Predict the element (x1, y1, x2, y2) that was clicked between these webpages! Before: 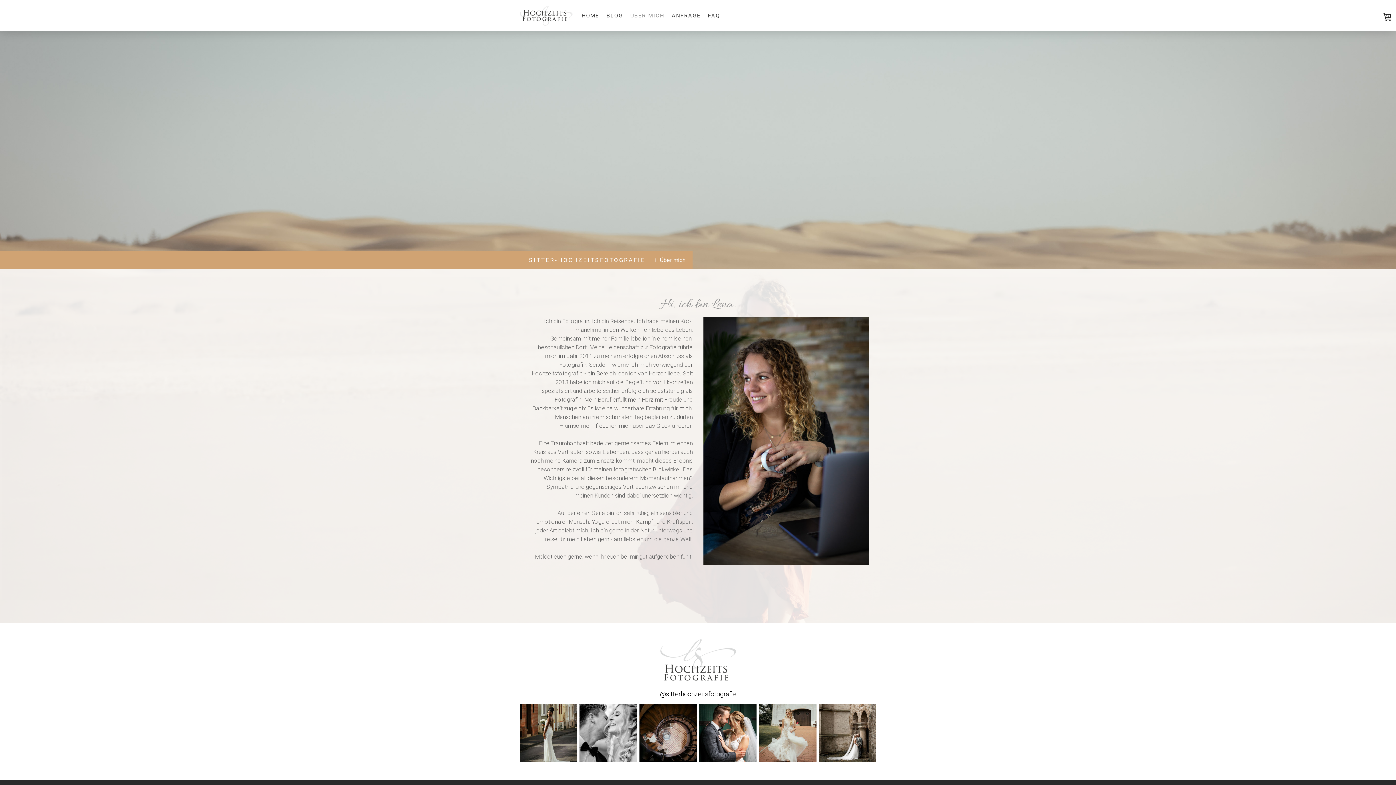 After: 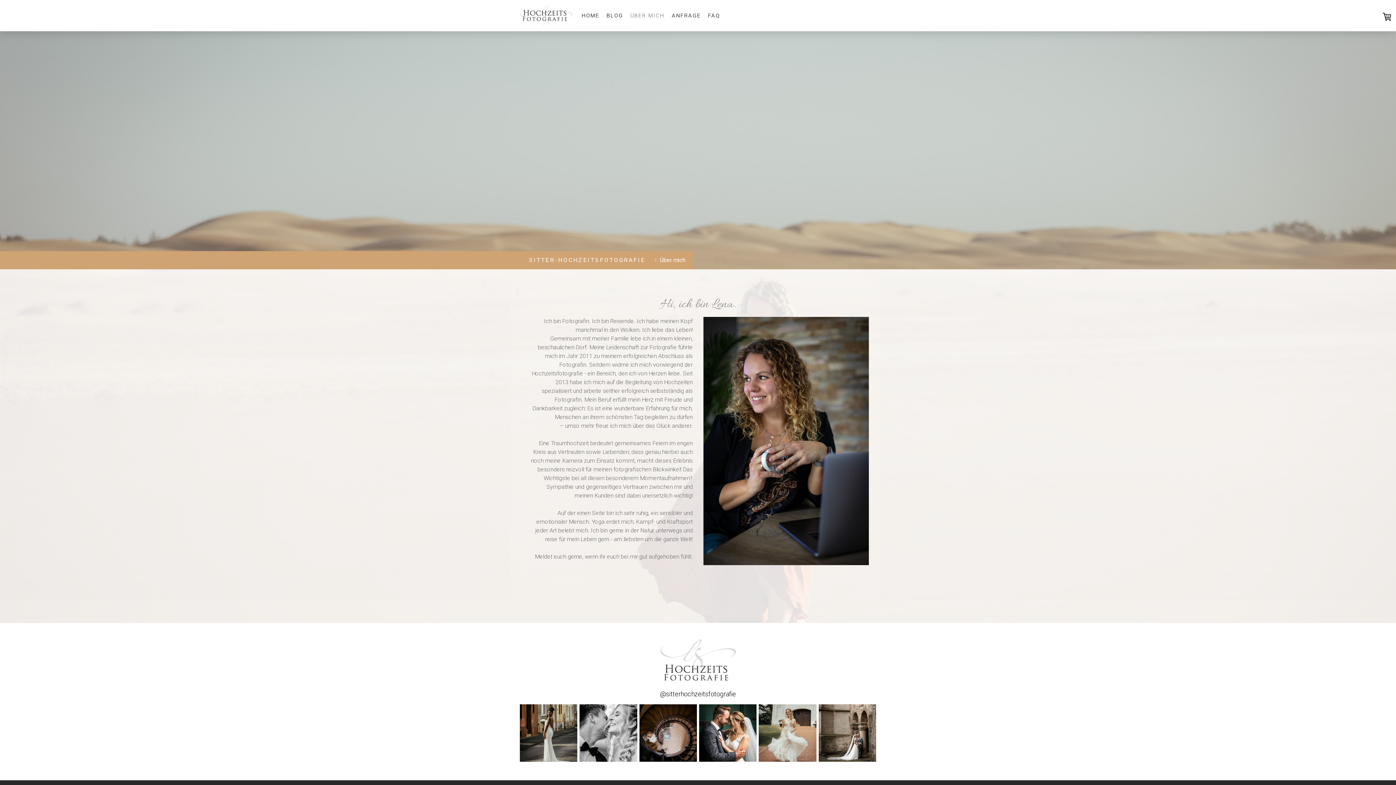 Action: bbox: (660, 686, 736, 699) label: @sitterhochzeitsfotografie